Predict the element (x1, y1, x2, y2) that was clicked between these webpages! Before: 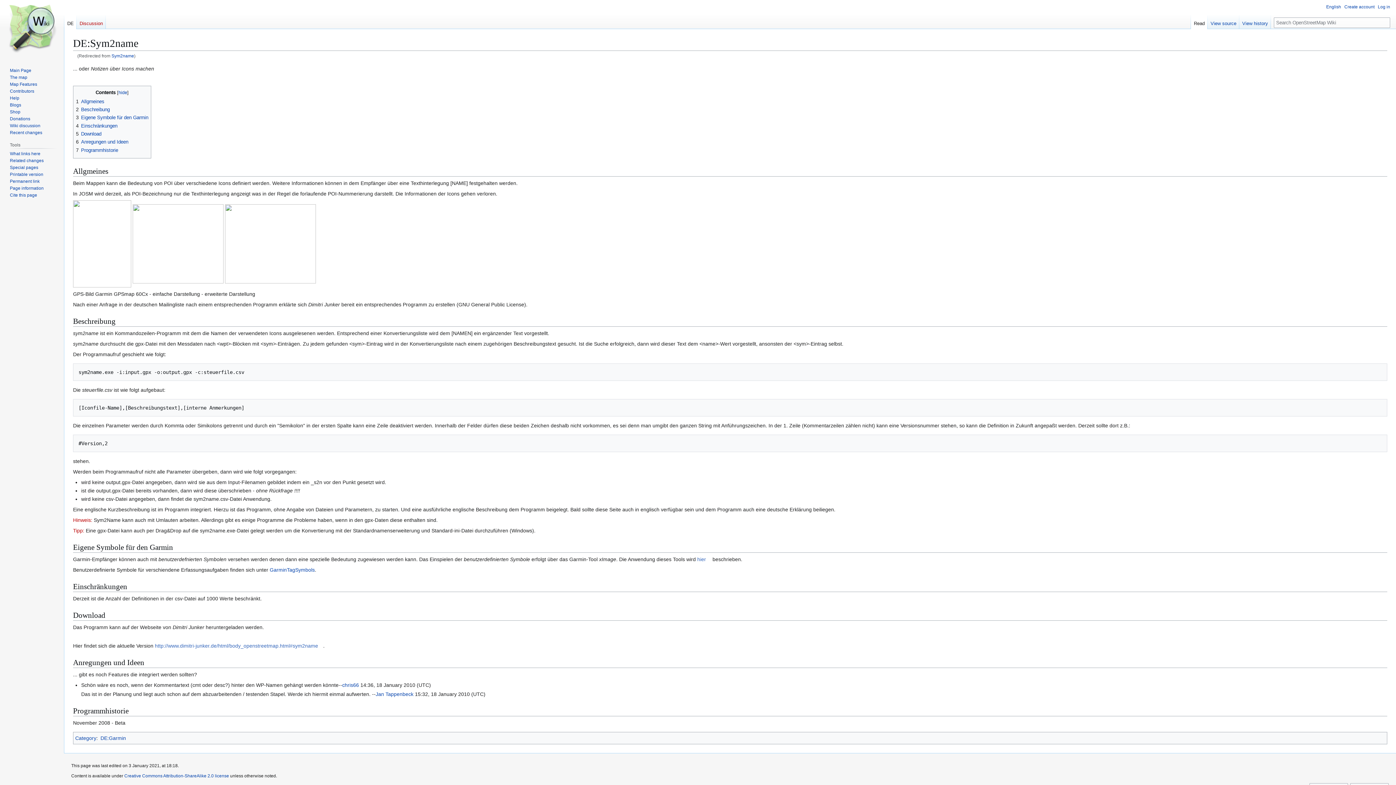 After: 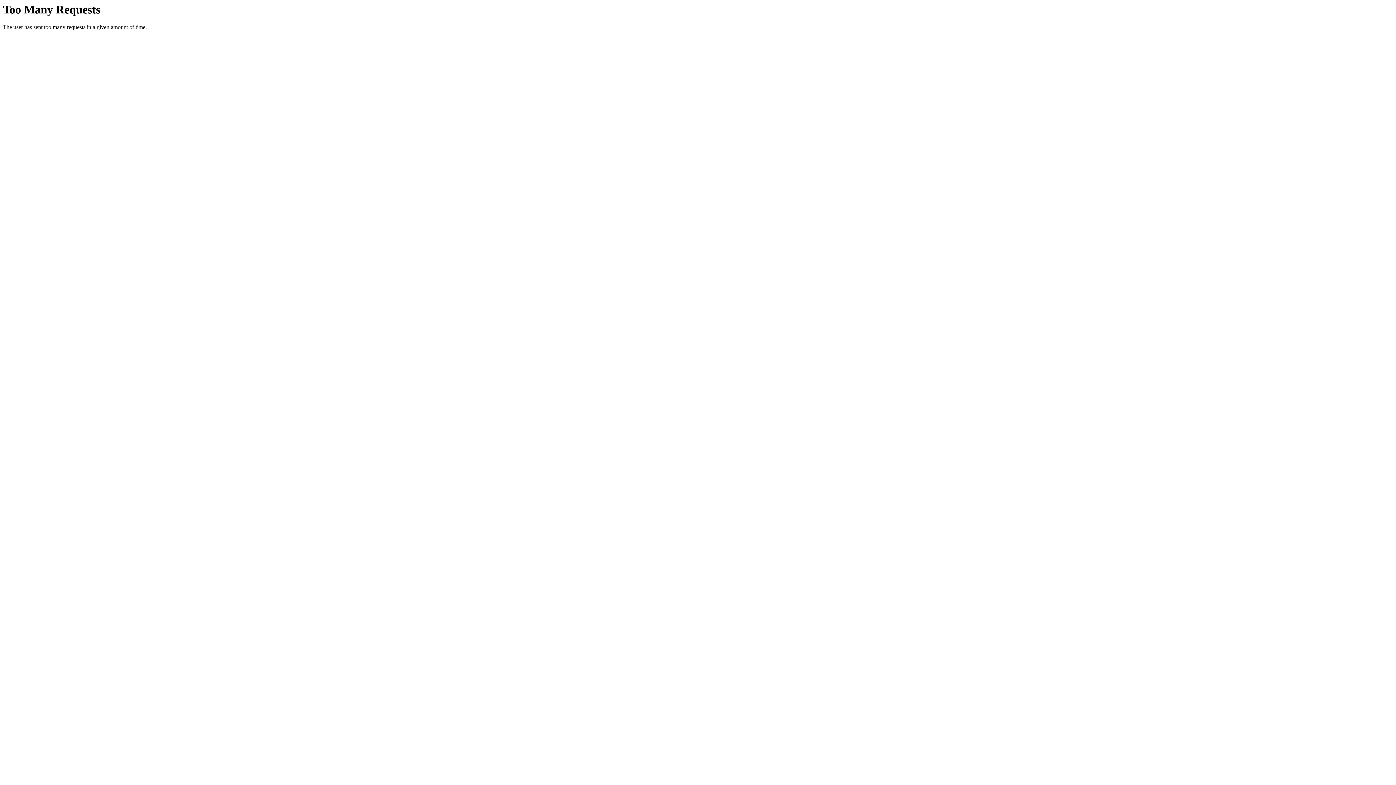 Action: label: http://www.dimitri-junker.de/html/body_openstreetmap.html#sym2name bbox: (154, 643, 323, 649)